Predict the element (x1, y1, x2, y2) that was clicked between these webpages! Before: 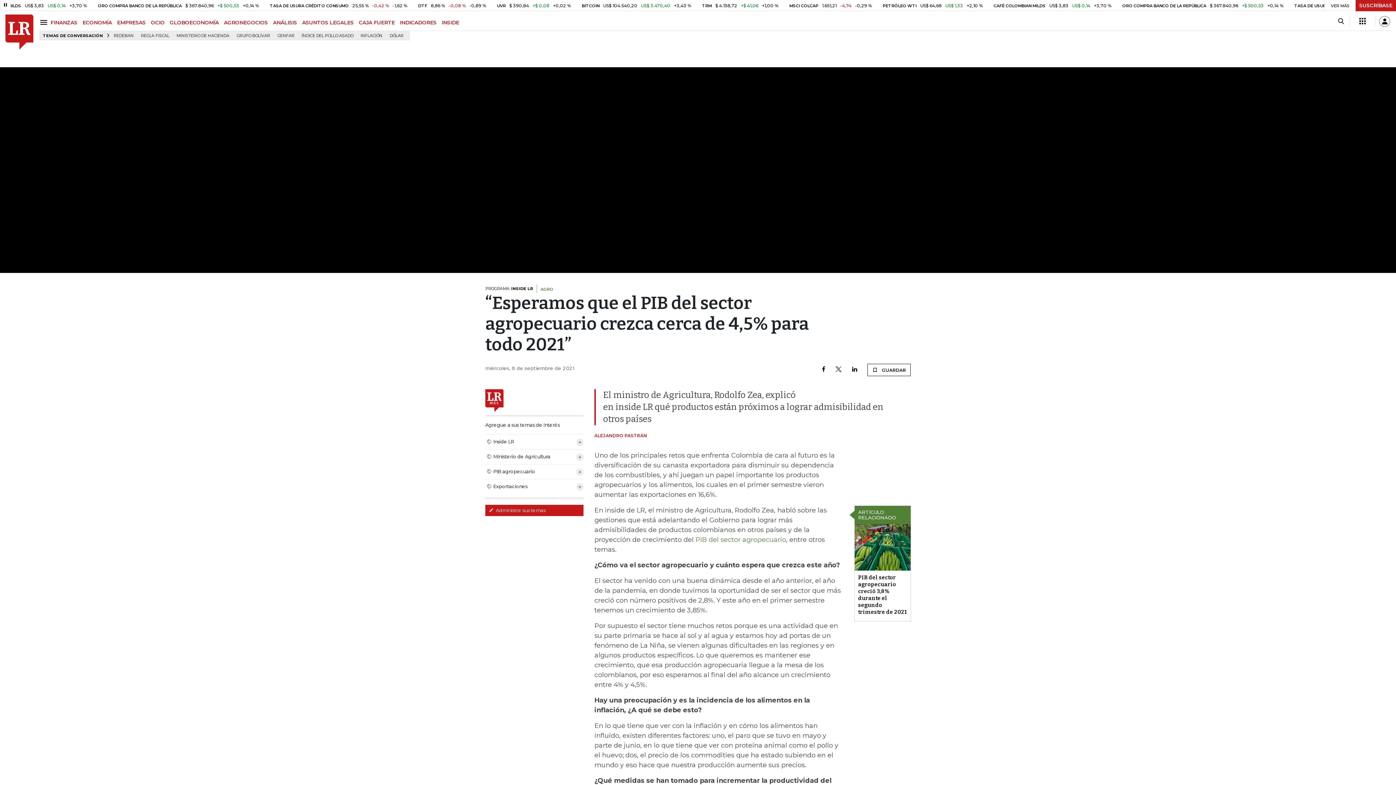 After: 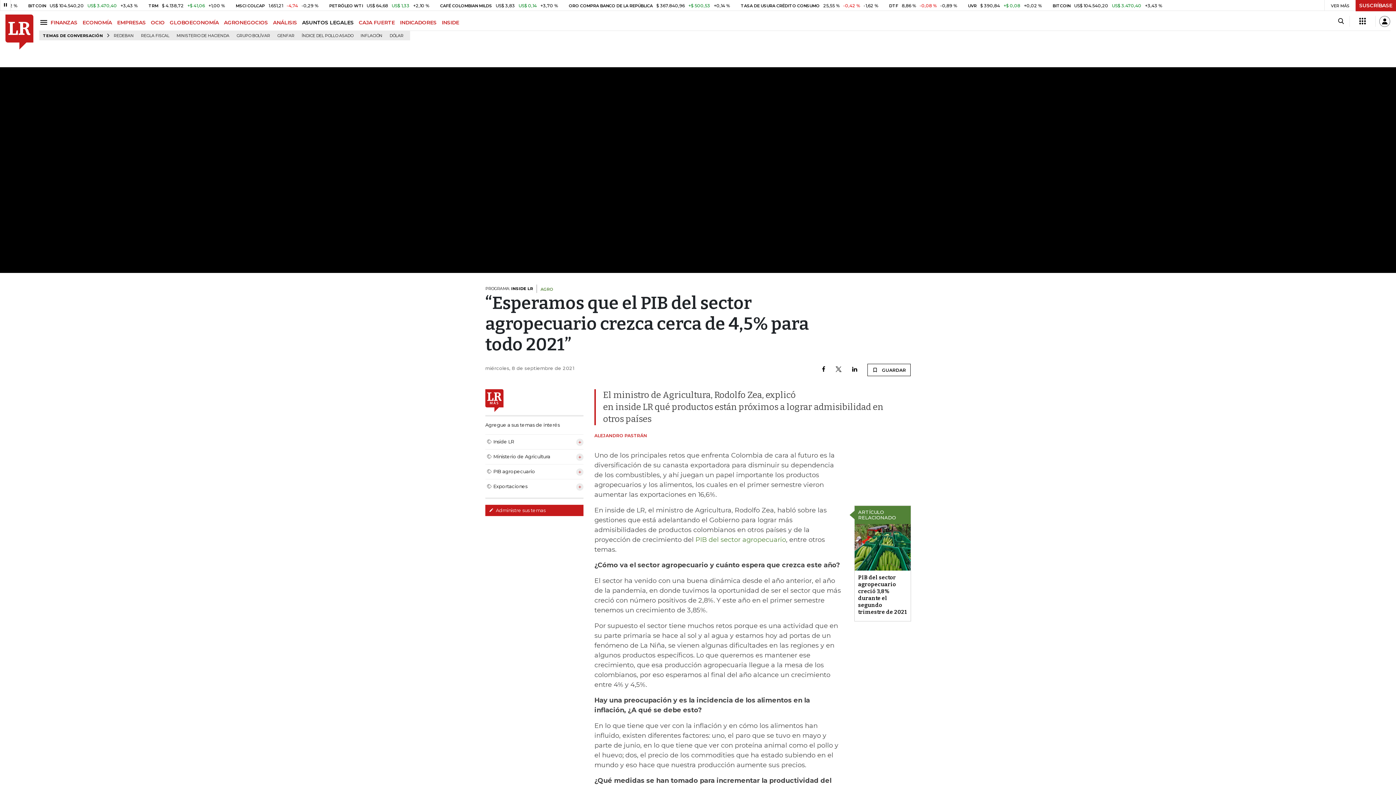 Action: label: ASUNTOS LEGALES bbox: (302, 19, 358, 25)